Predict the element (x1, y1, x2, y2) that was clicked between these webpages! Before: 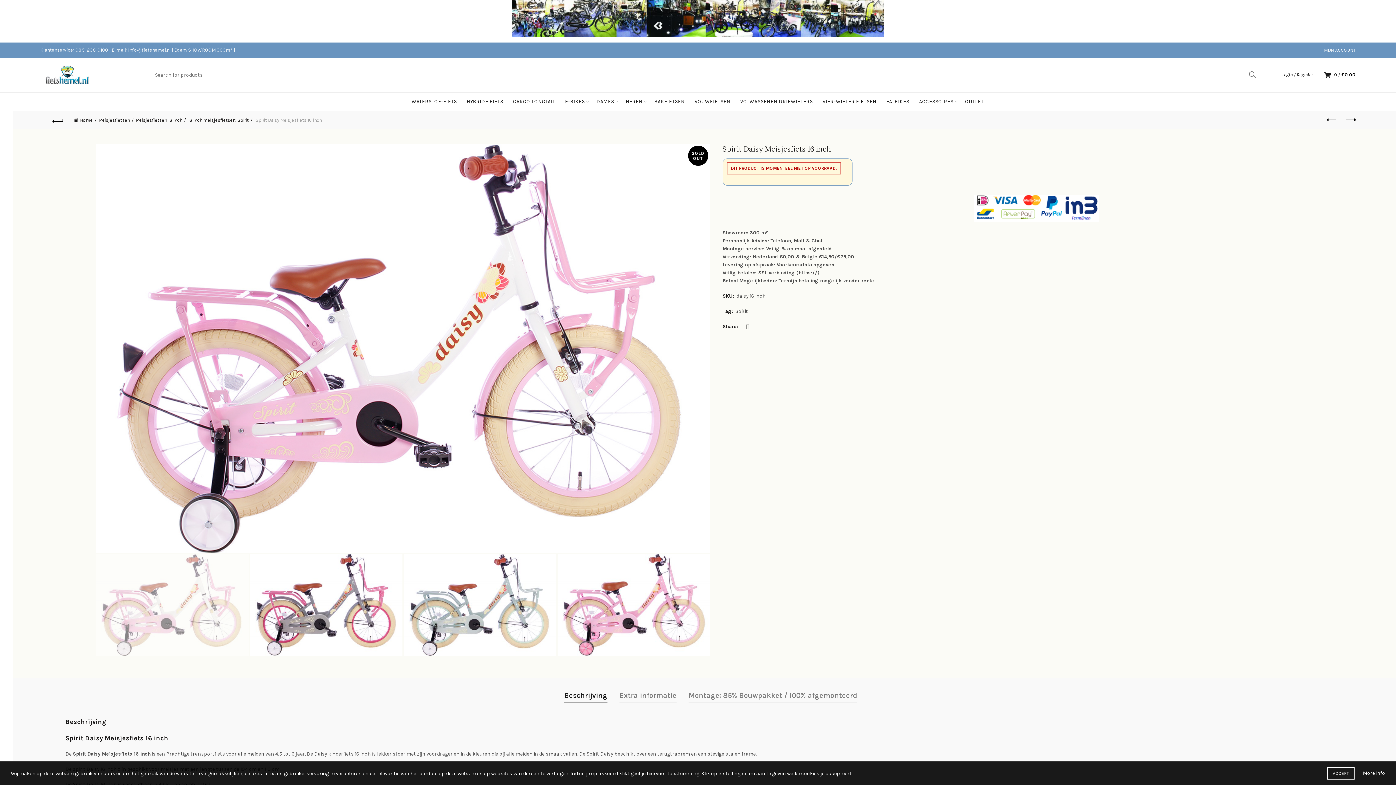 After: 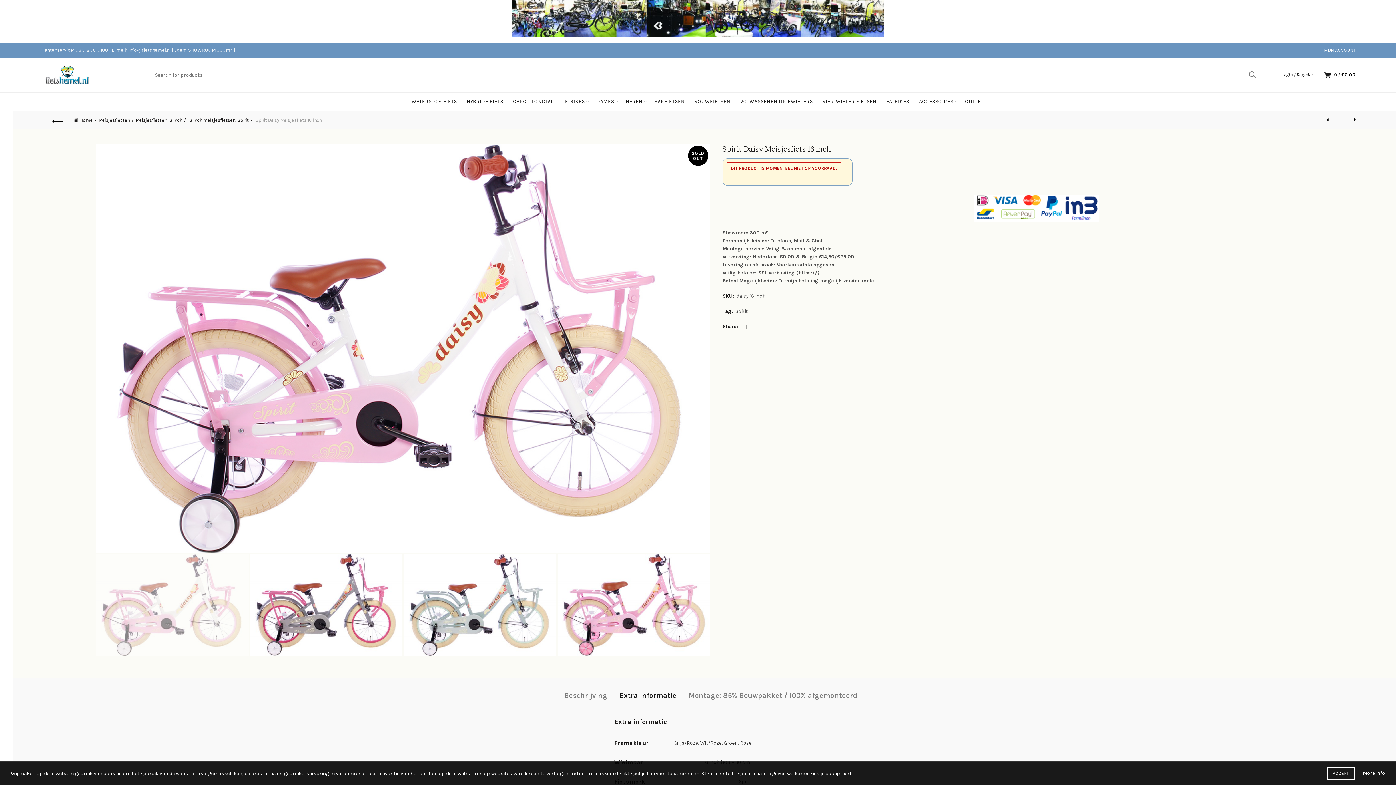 Action: label: Extra informatie bbox: (619, 688, 676, 702)